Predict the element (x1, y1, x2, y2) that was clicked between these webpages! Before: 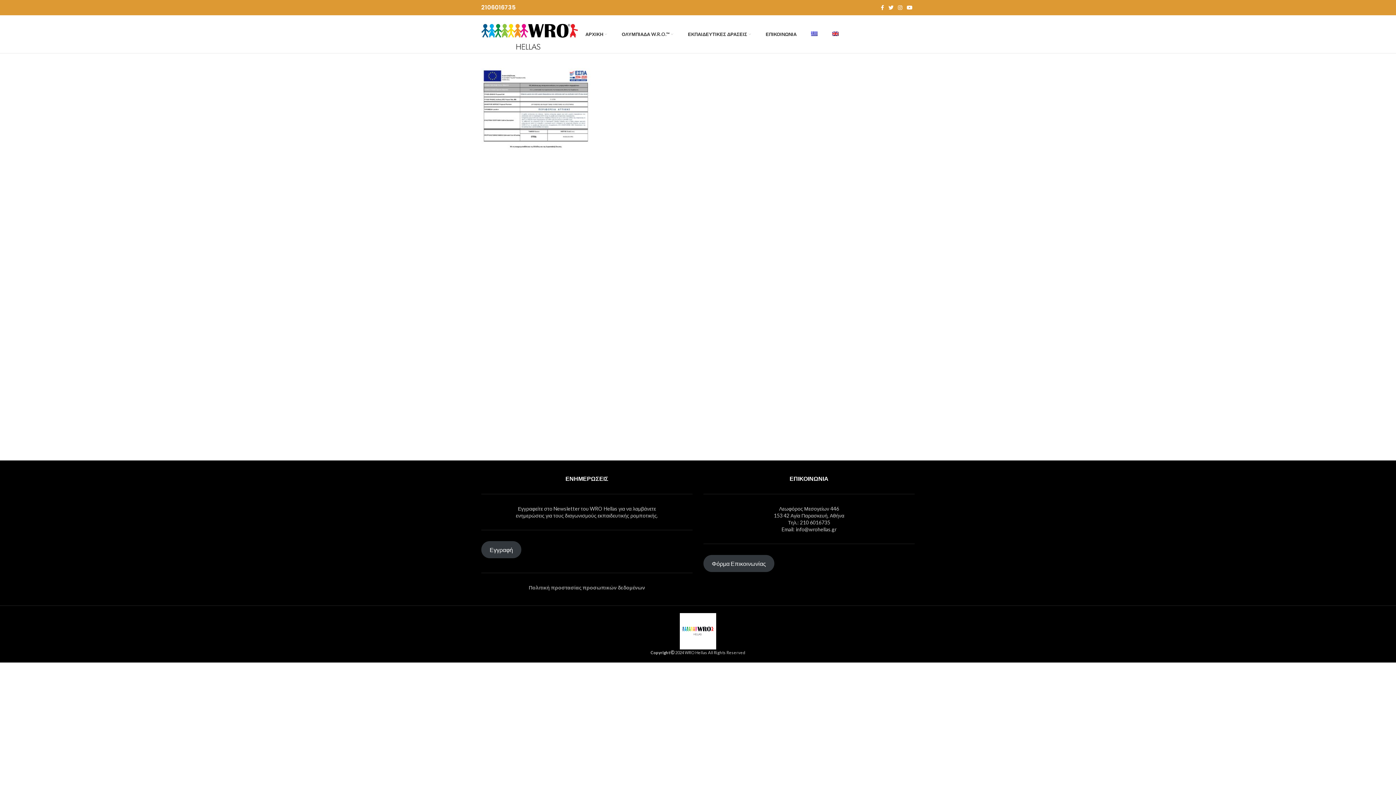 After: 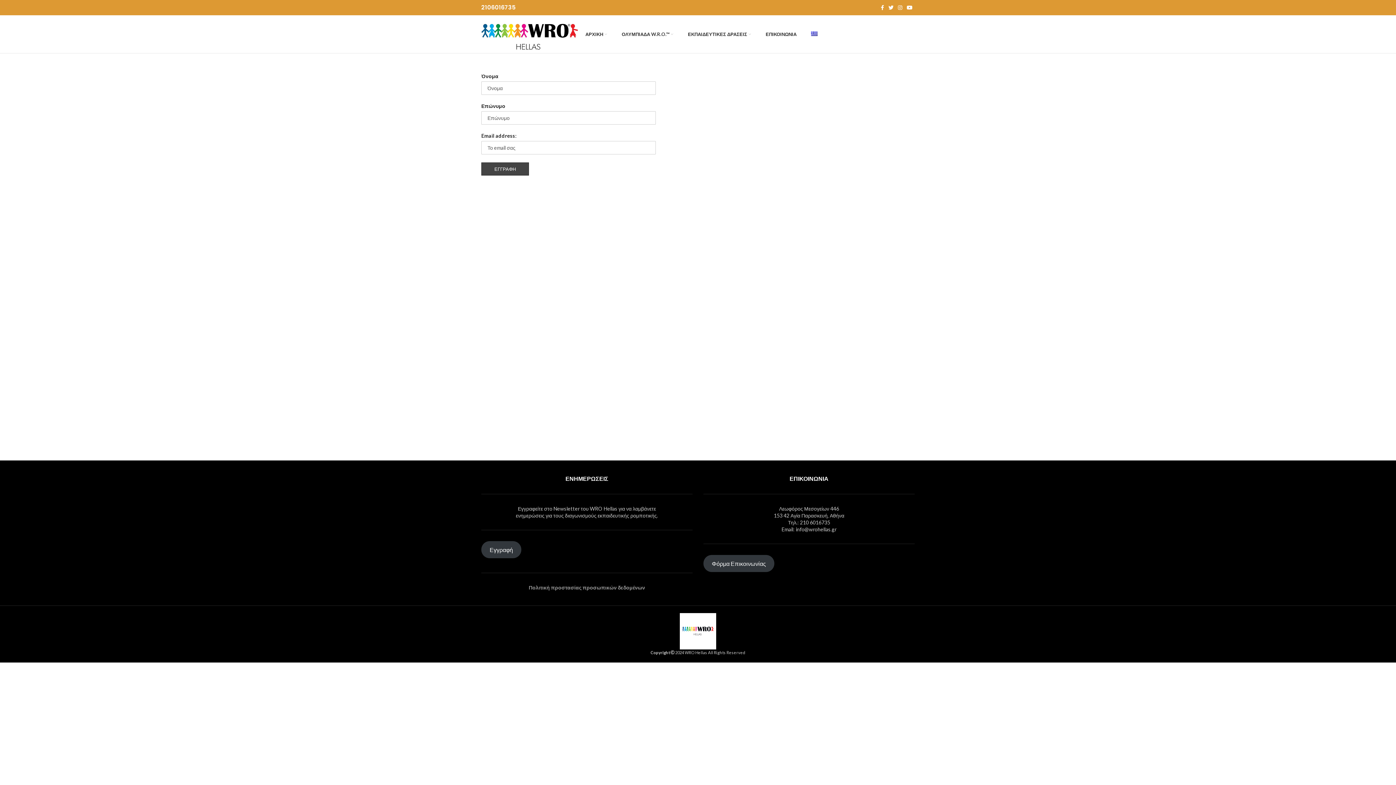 Action: label: Εγγραφή bbox: (481, 541, 521, 558)